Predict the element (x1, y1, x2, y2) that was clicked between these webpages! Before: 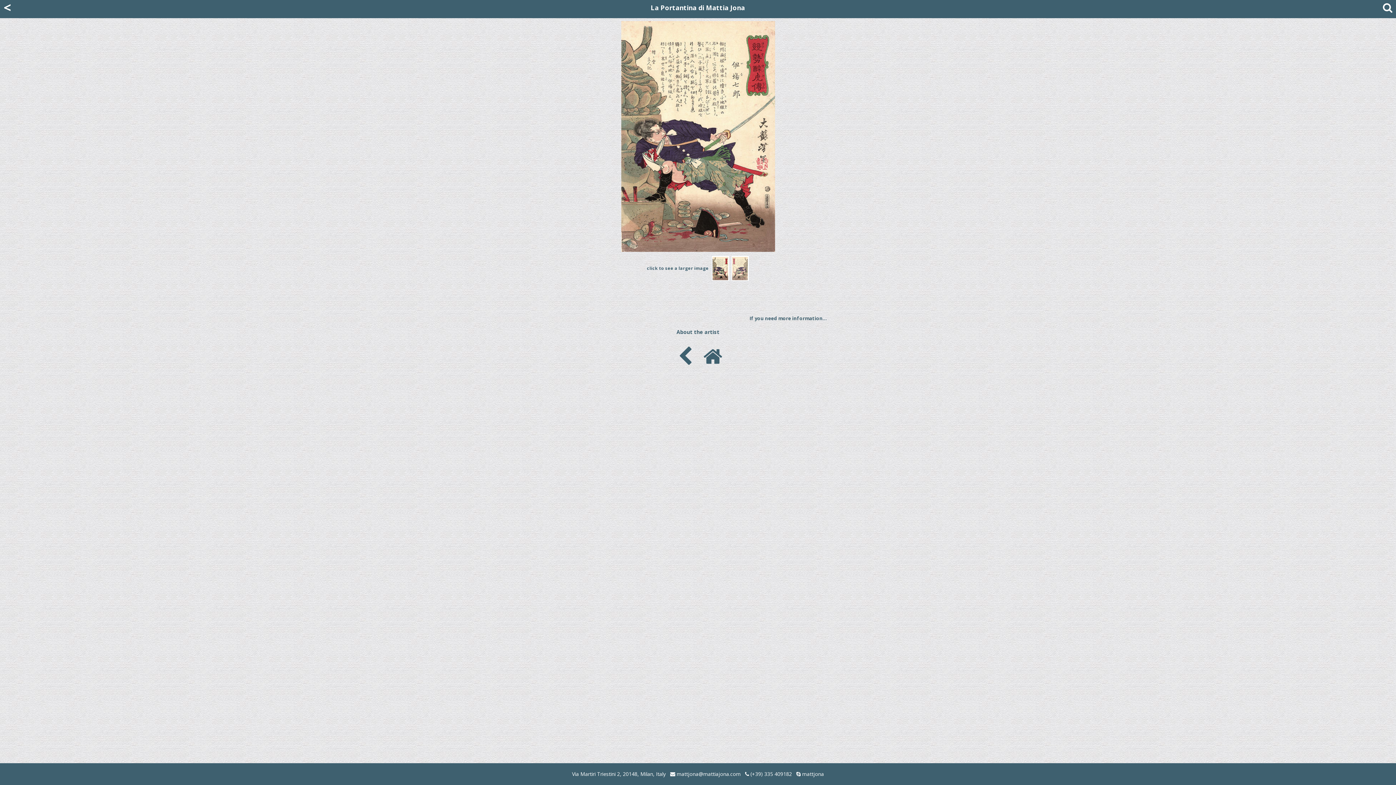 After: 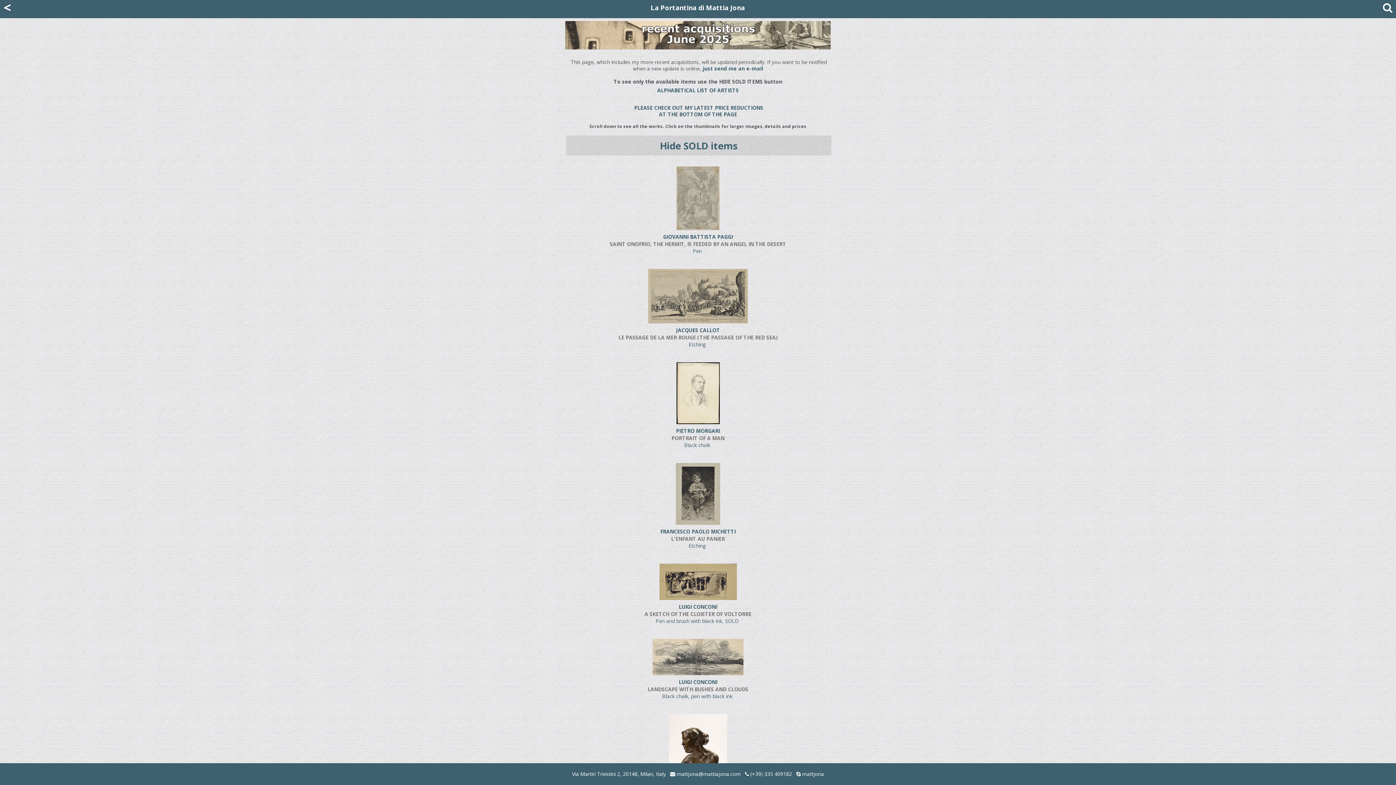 Action: bbox: (678, 358, 692, 365)